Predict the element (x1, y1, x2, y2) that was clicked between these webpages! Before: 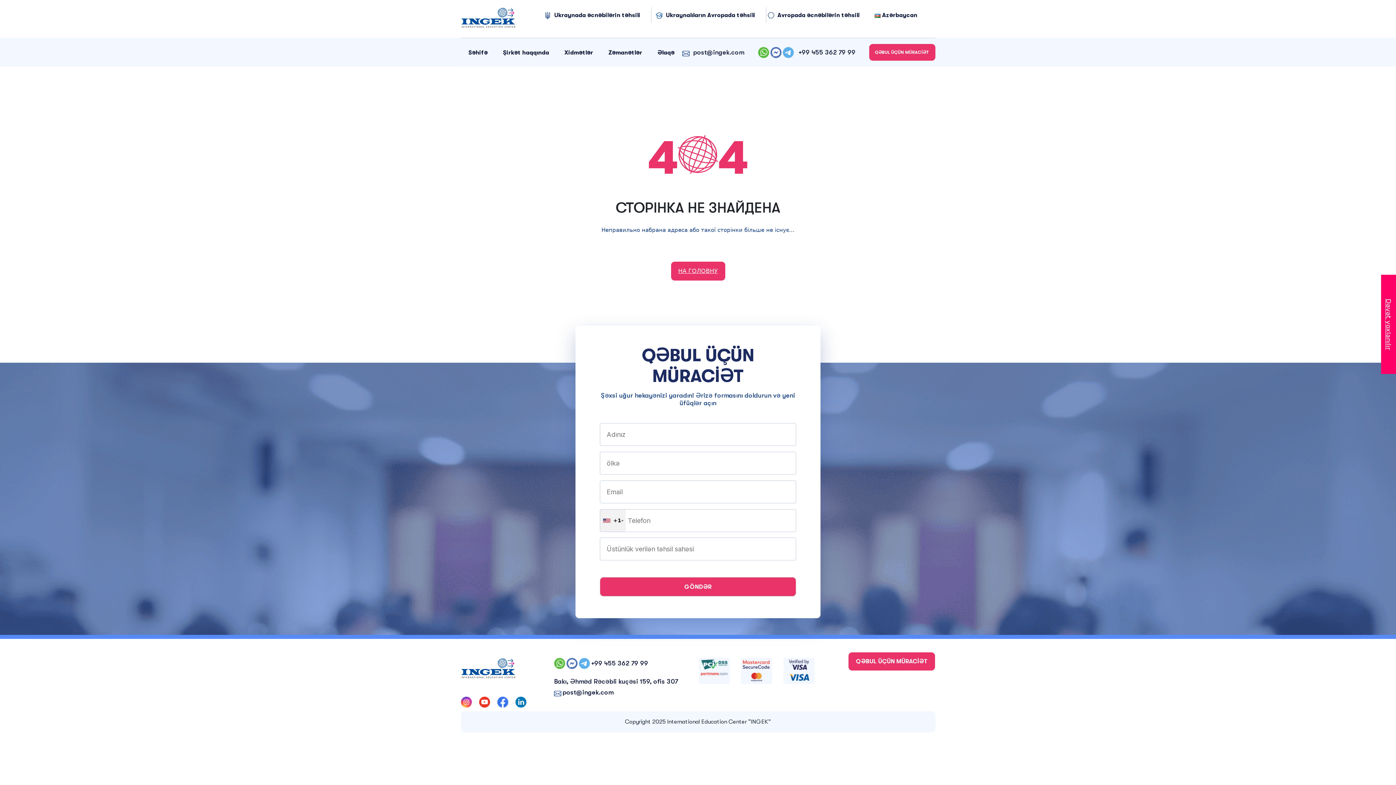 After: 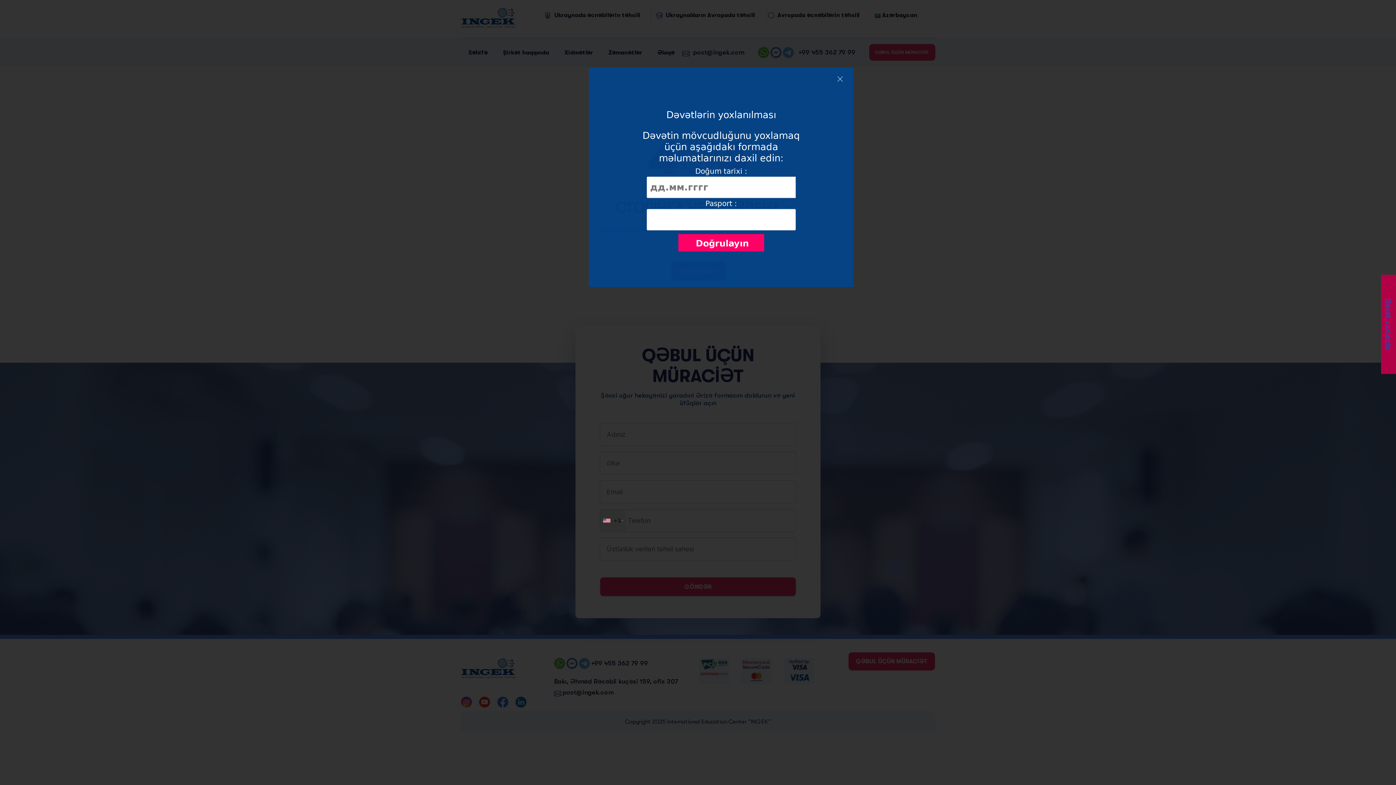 Action: bbox: (1381, 274, 1396, 374) label: Dəvət yoxlanılır